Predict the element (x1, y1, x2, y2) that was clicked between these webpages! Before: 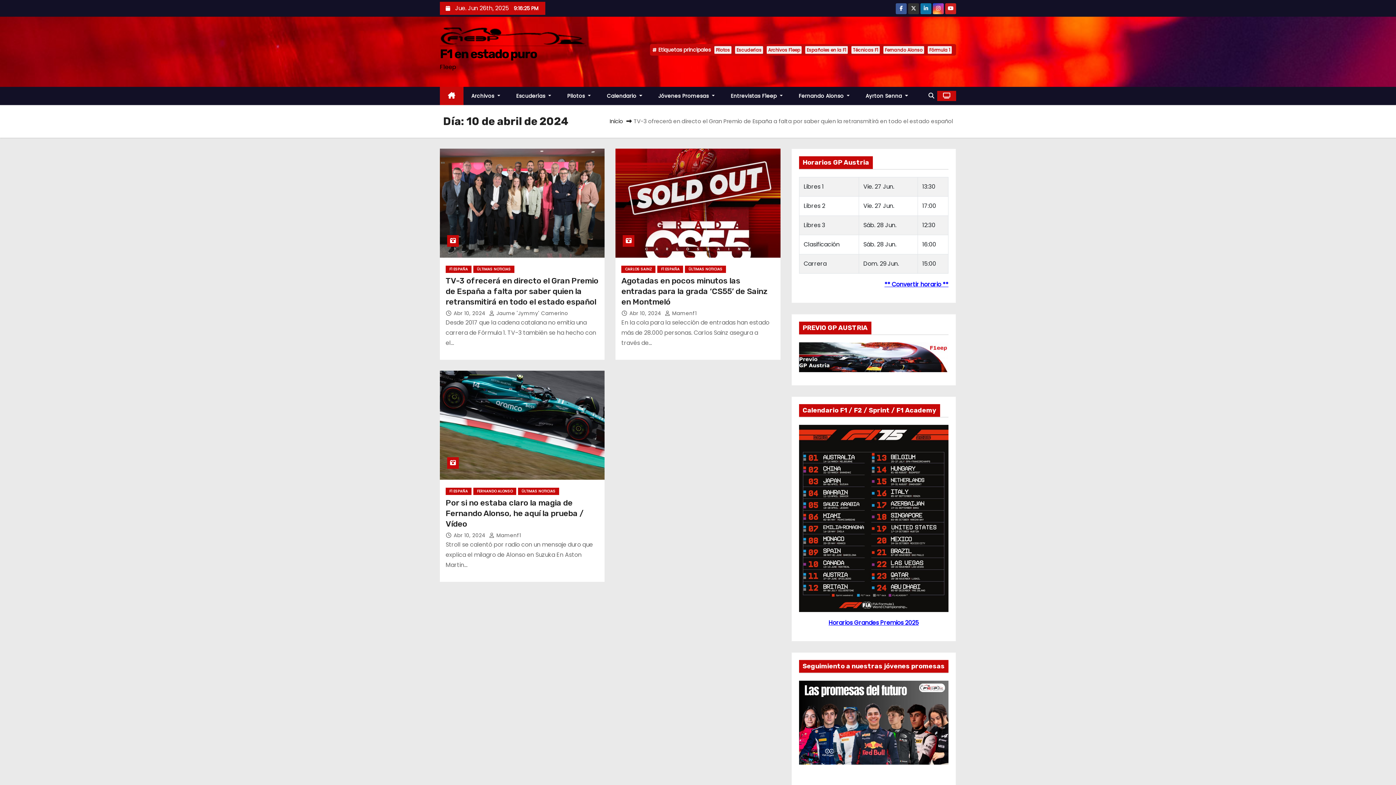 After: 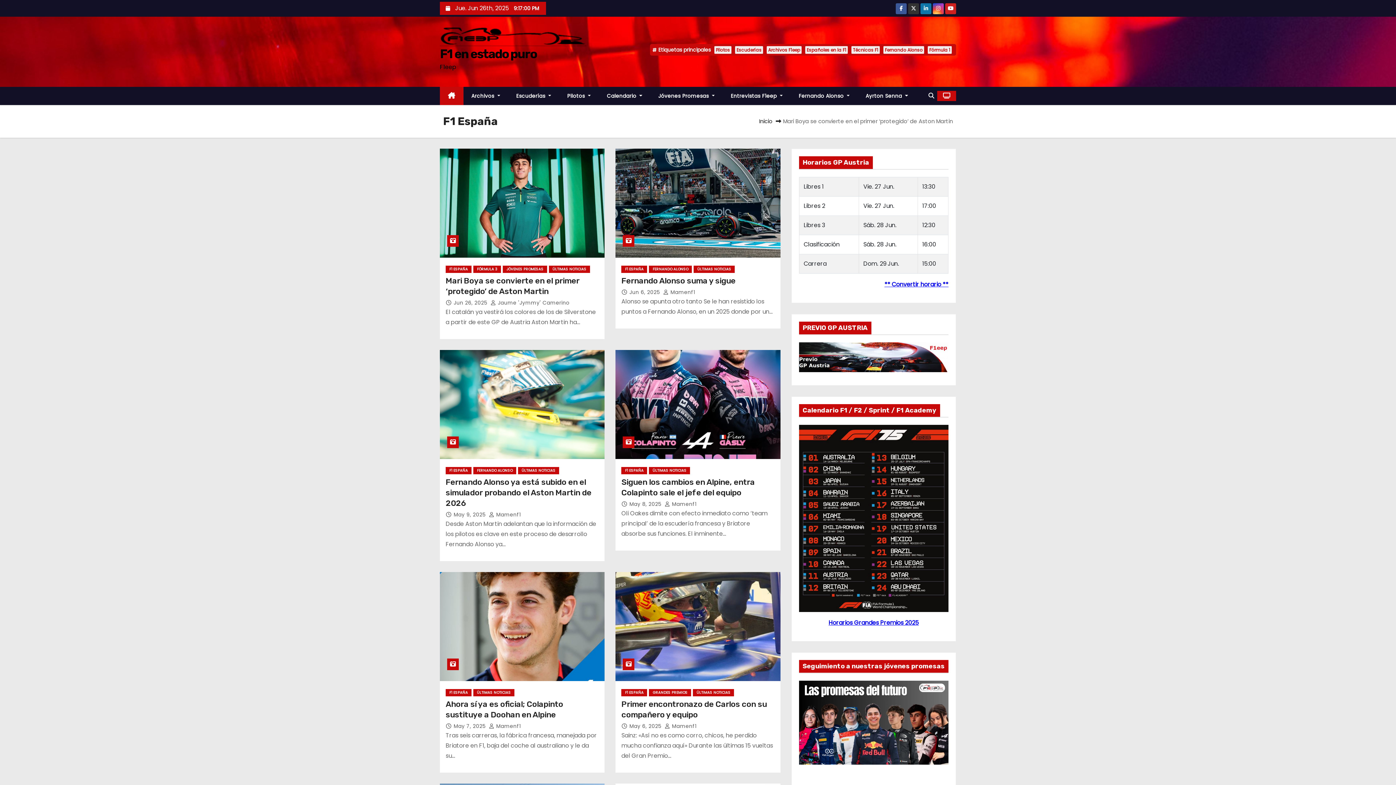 Action: bbox: (445, 487, 471, 495) label: F1 ESPAÑA